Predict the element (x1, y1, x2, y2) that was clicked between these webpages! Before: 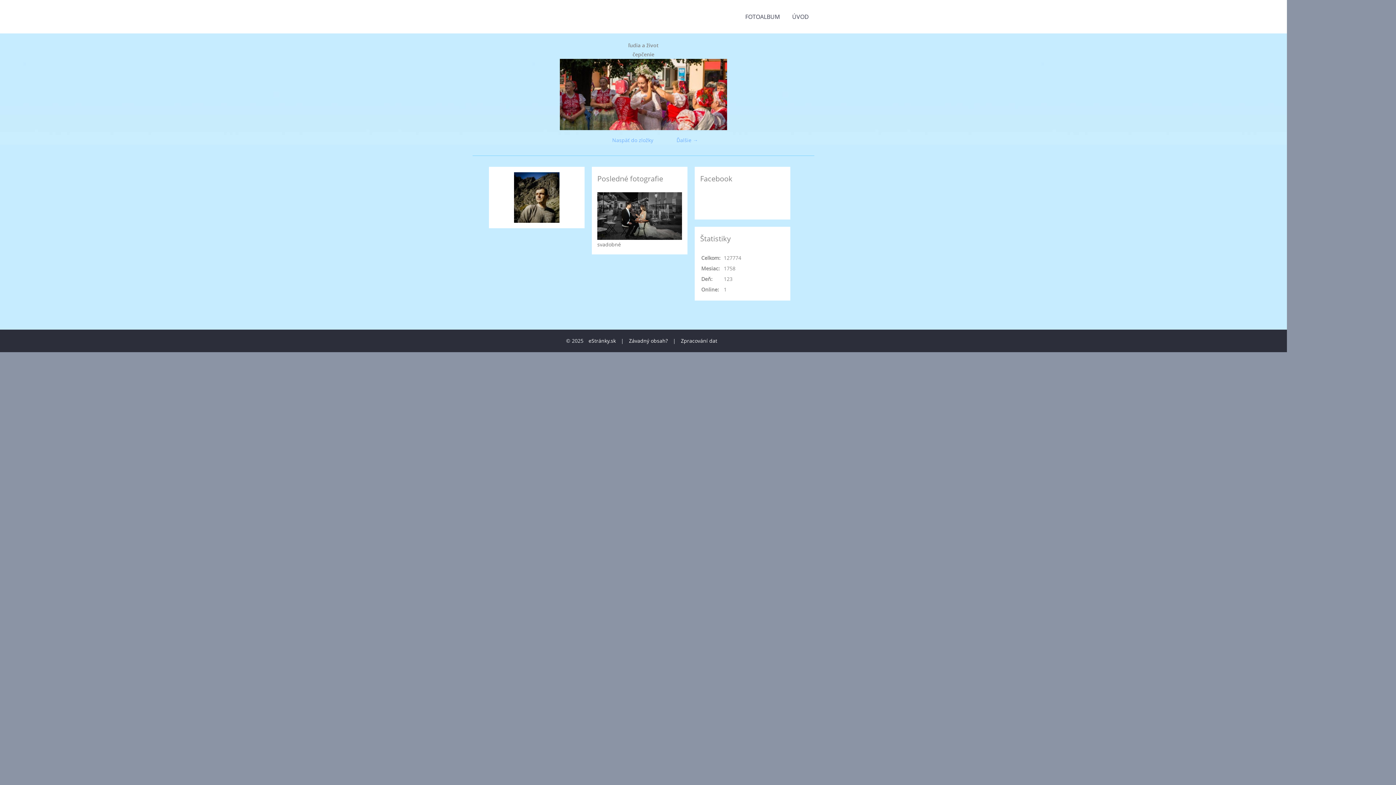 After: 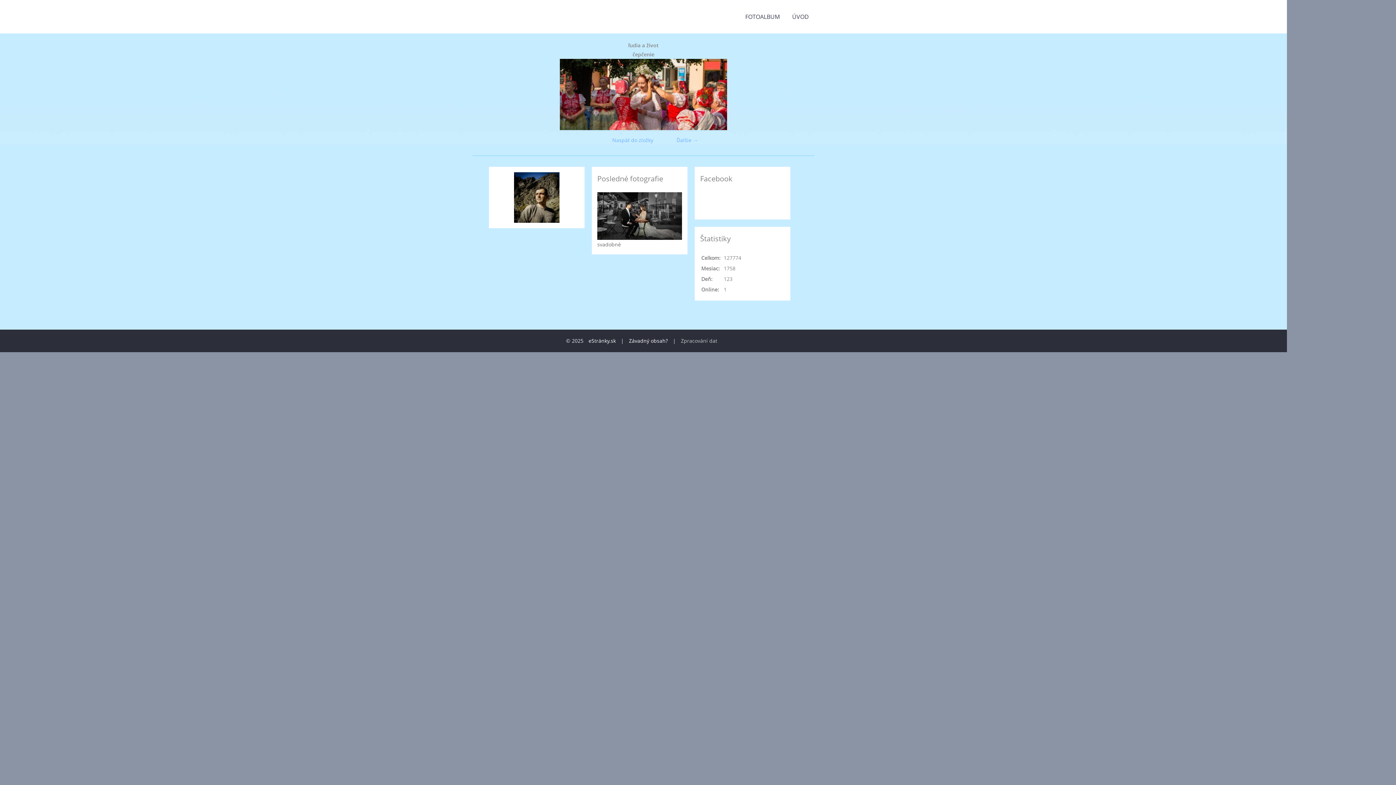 Action: bbox: (681, 337, 717, 344) label: Zpracování dat